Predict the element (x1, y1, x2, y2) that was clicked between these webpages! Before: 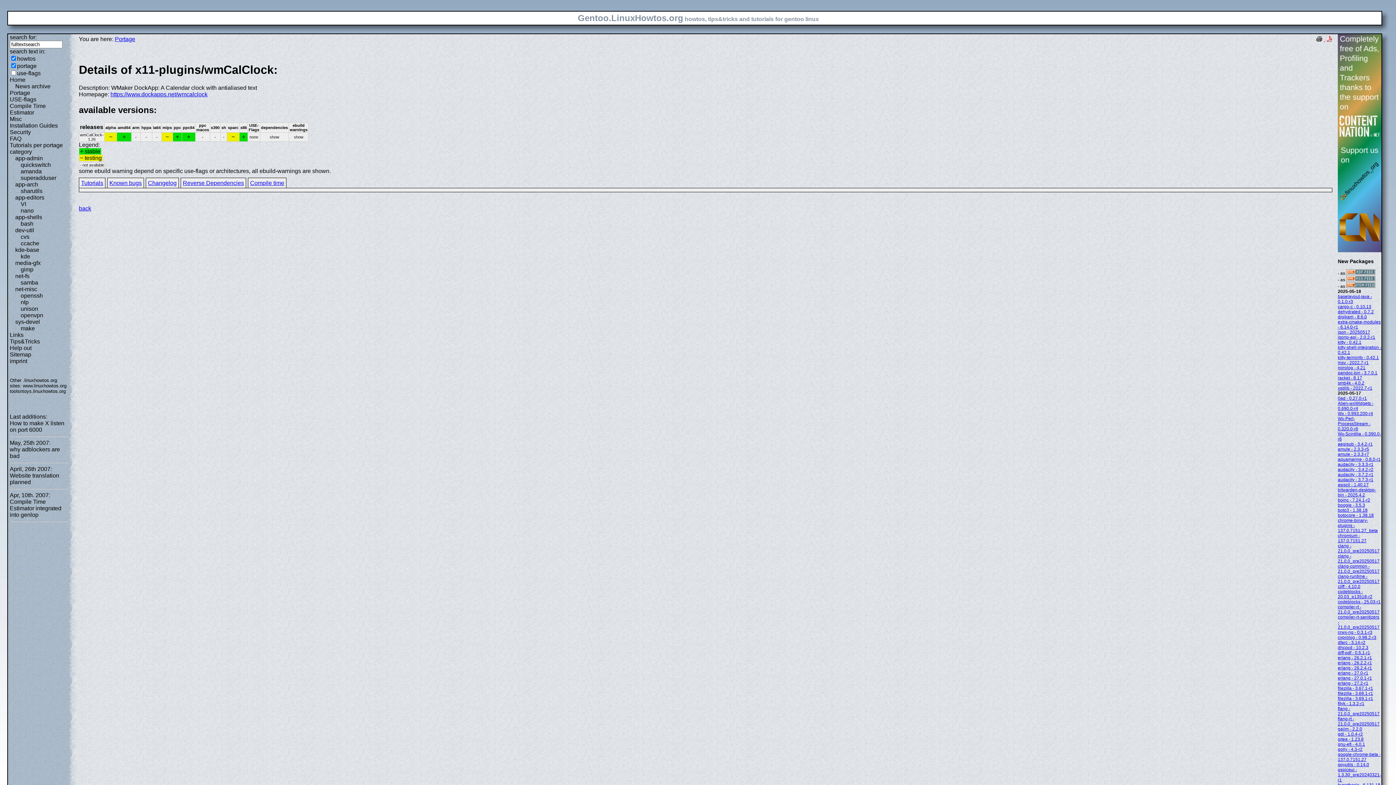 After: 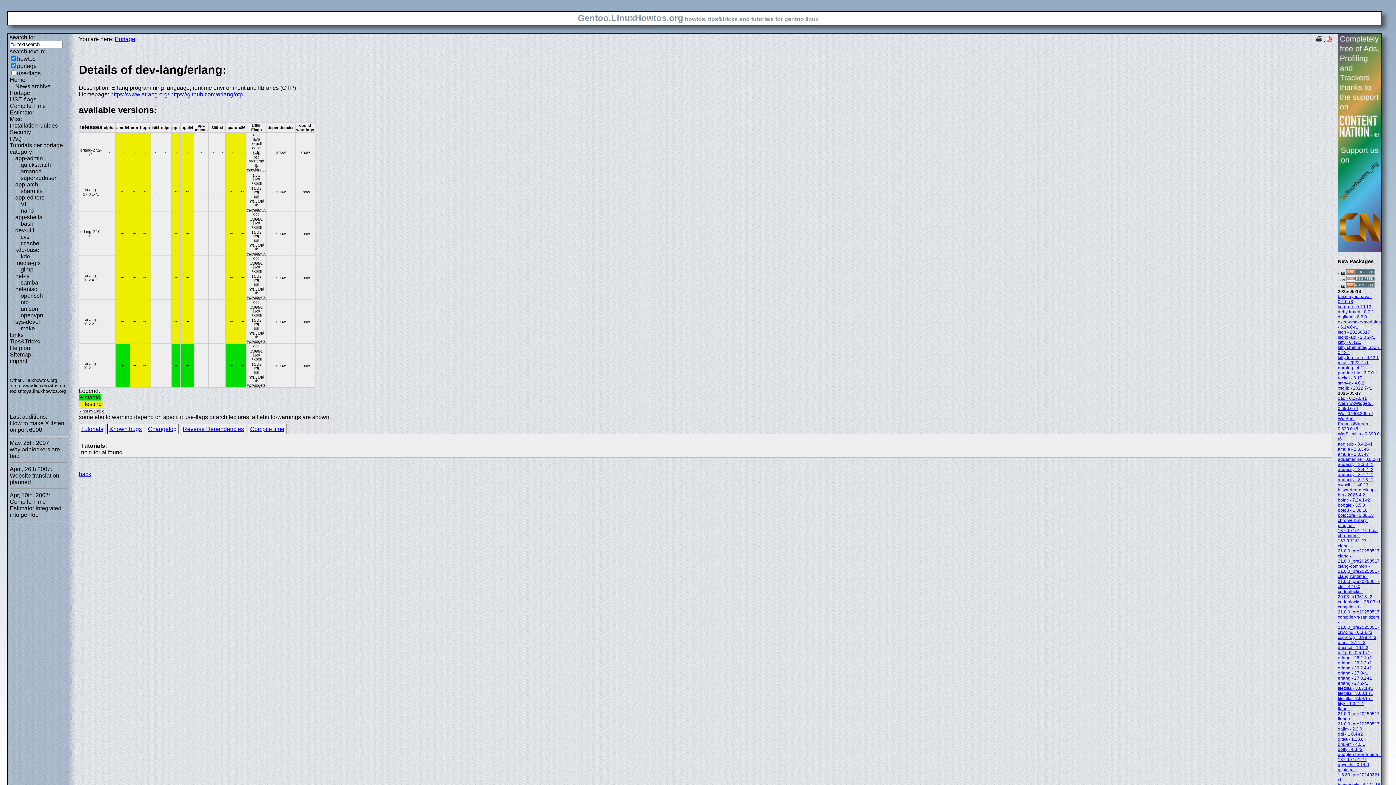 Action: label: erlang - 27.0.1-r1 bbox: (1338, 676, 1372, 681)